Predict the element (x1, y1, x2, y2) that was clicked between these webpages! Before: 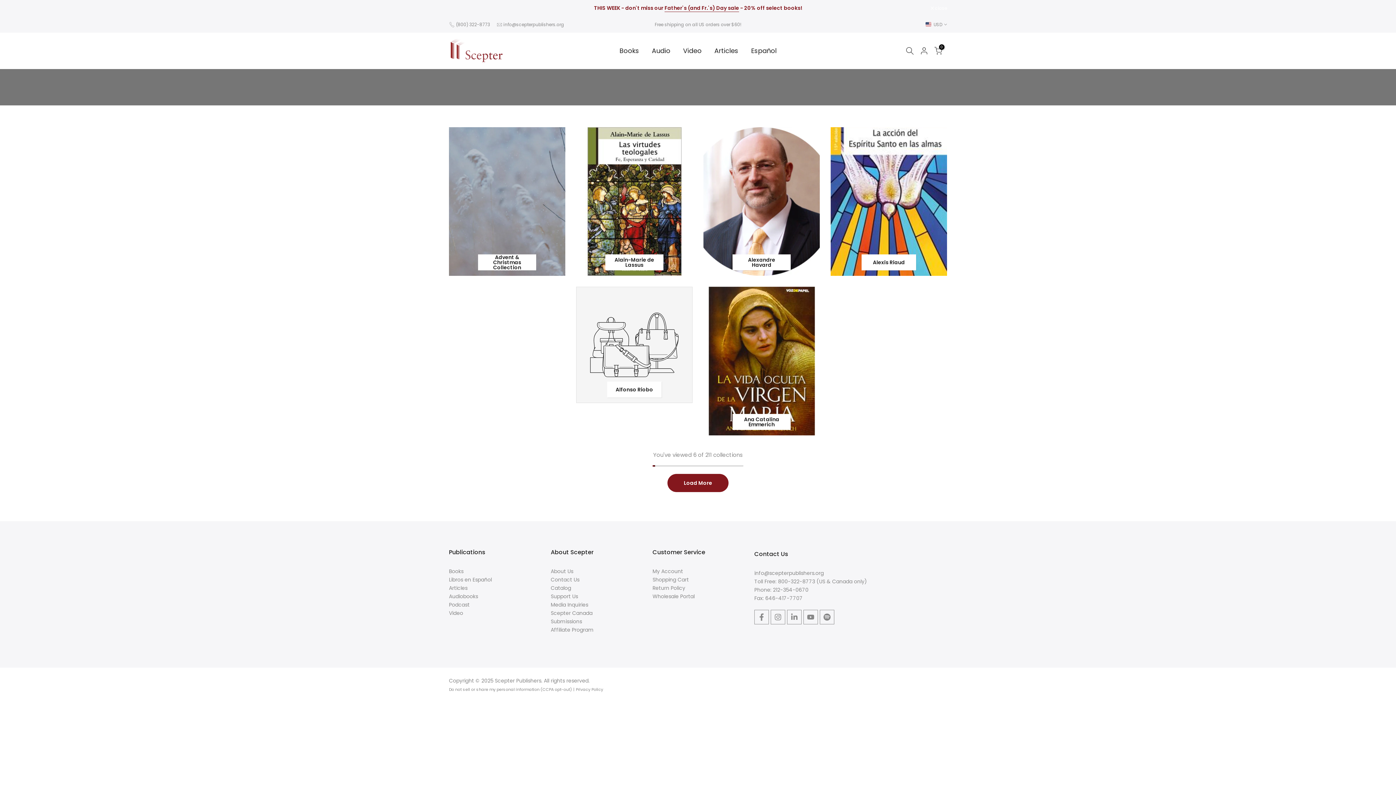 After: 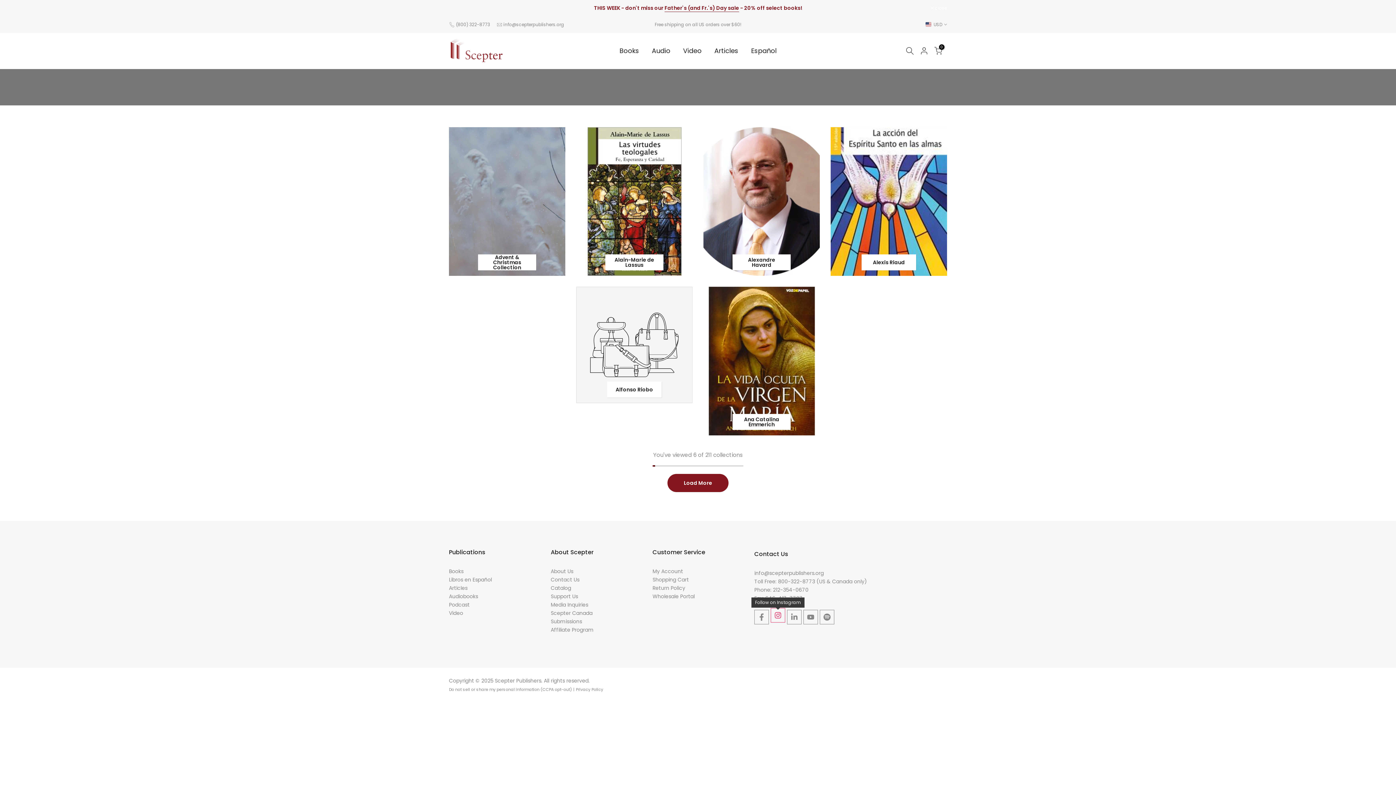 Action: bbox: (770, 610, 785, 624)